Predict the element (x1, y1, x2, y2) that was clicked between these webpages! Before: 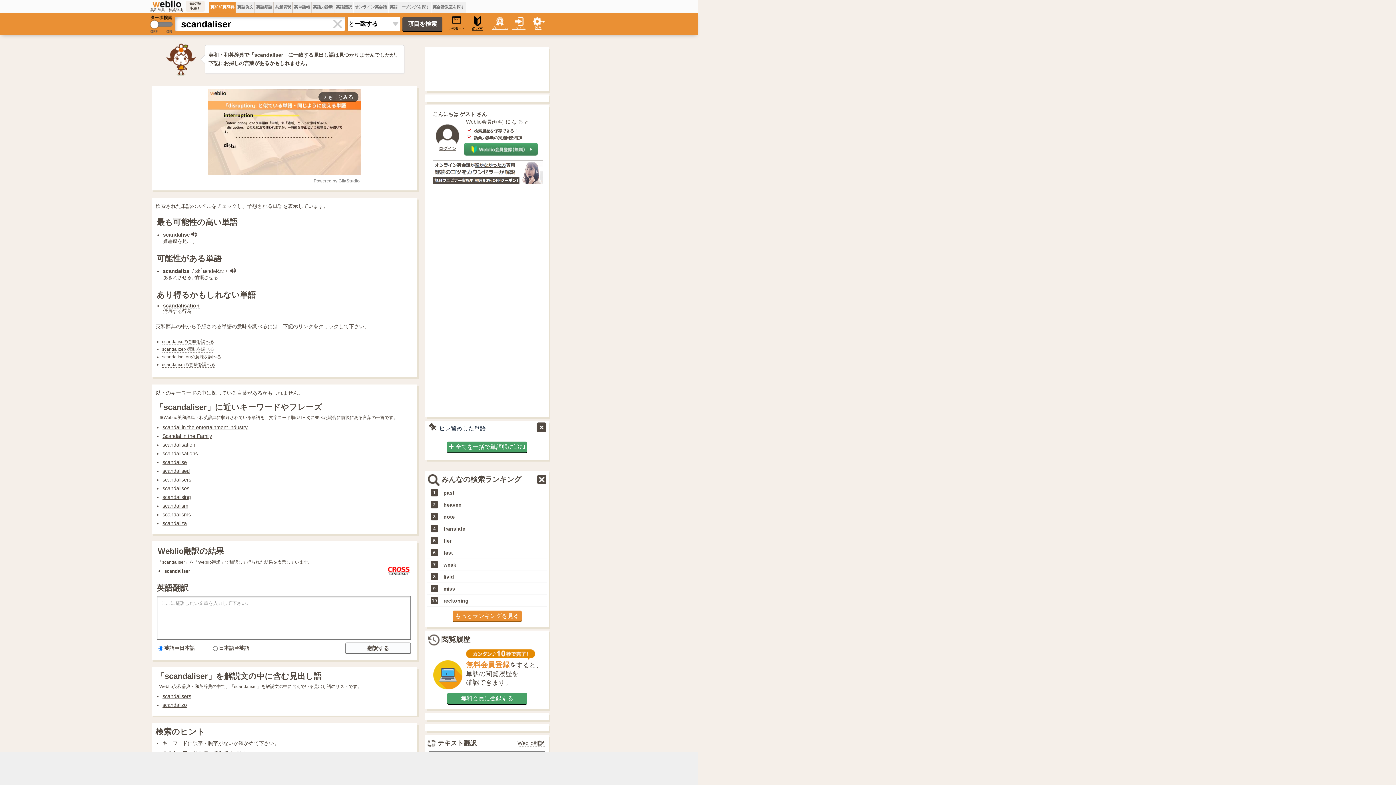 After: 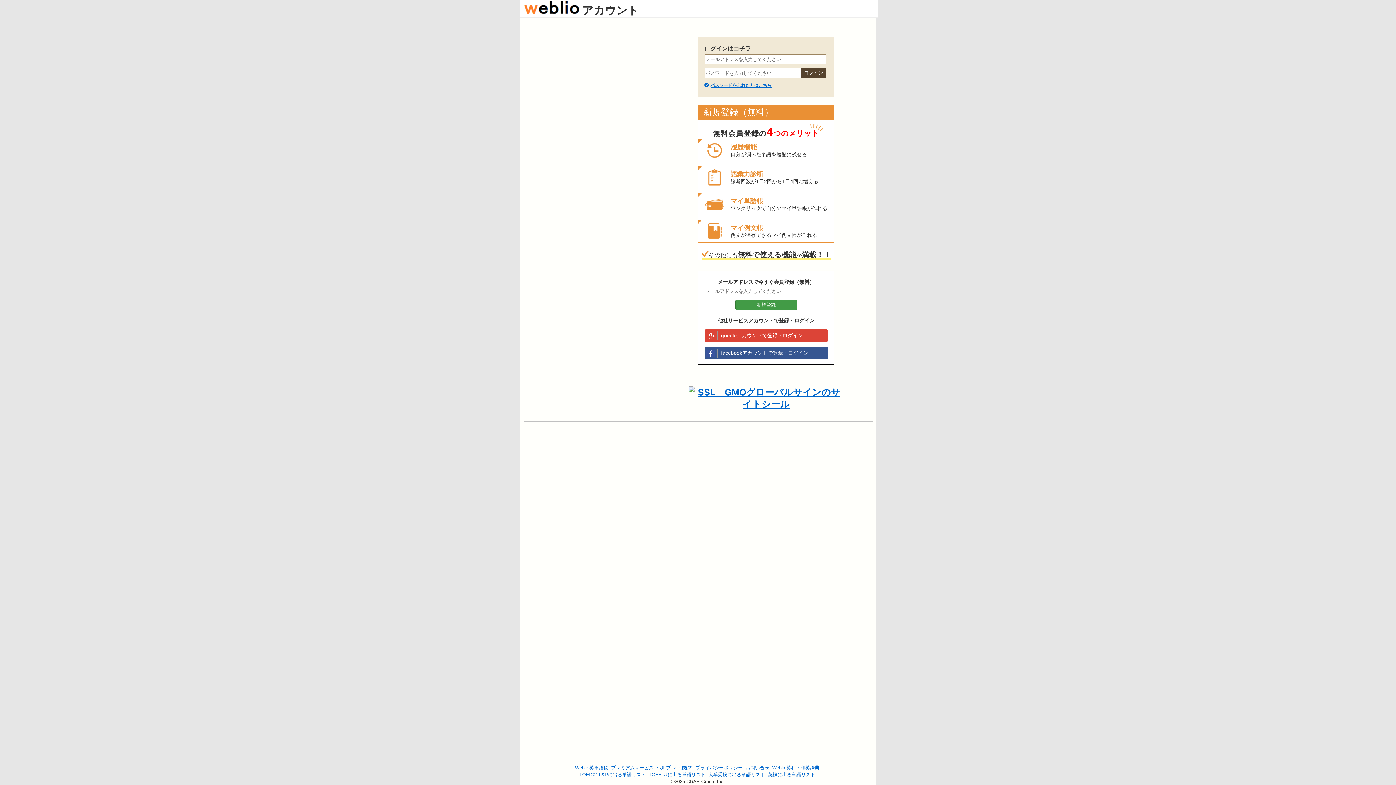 Action: bbox: (434, 130, 461, 136)